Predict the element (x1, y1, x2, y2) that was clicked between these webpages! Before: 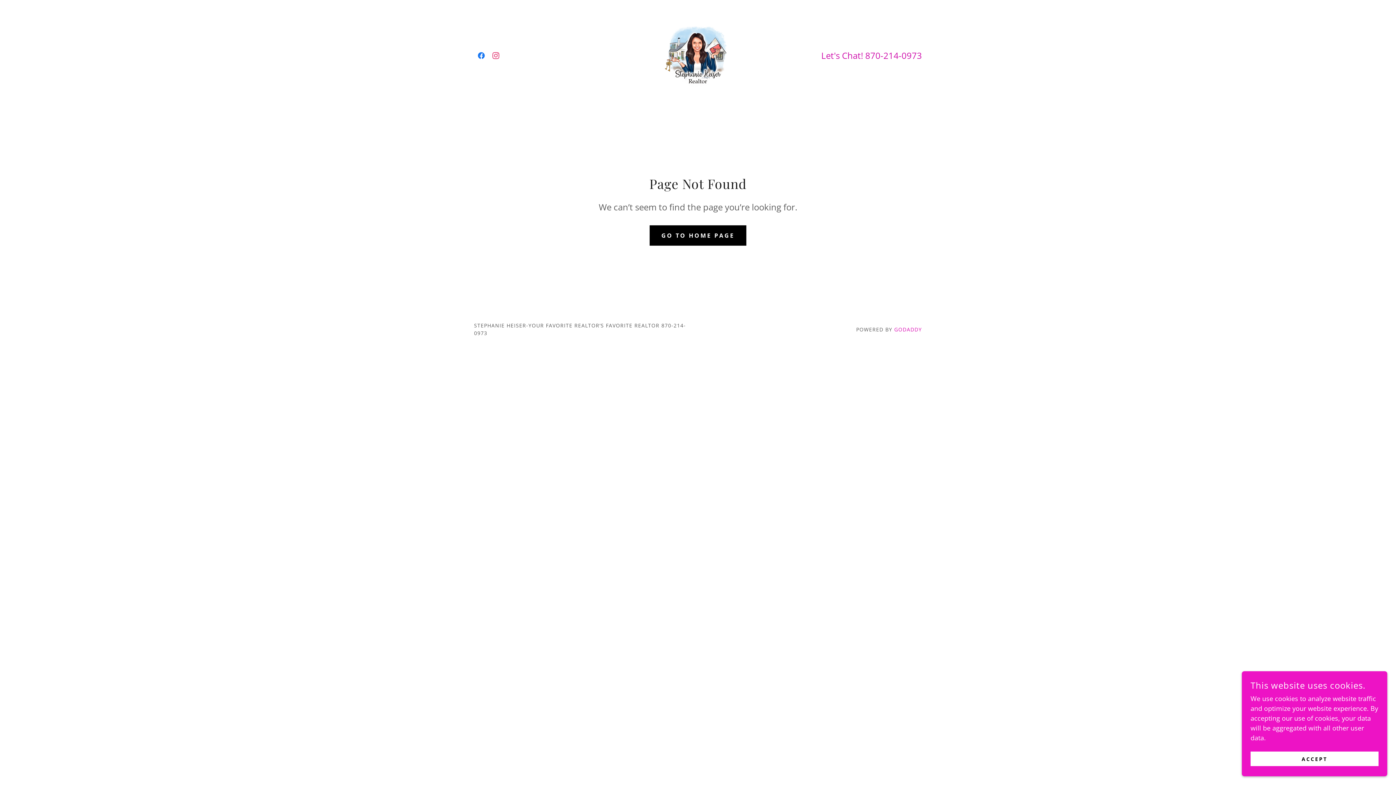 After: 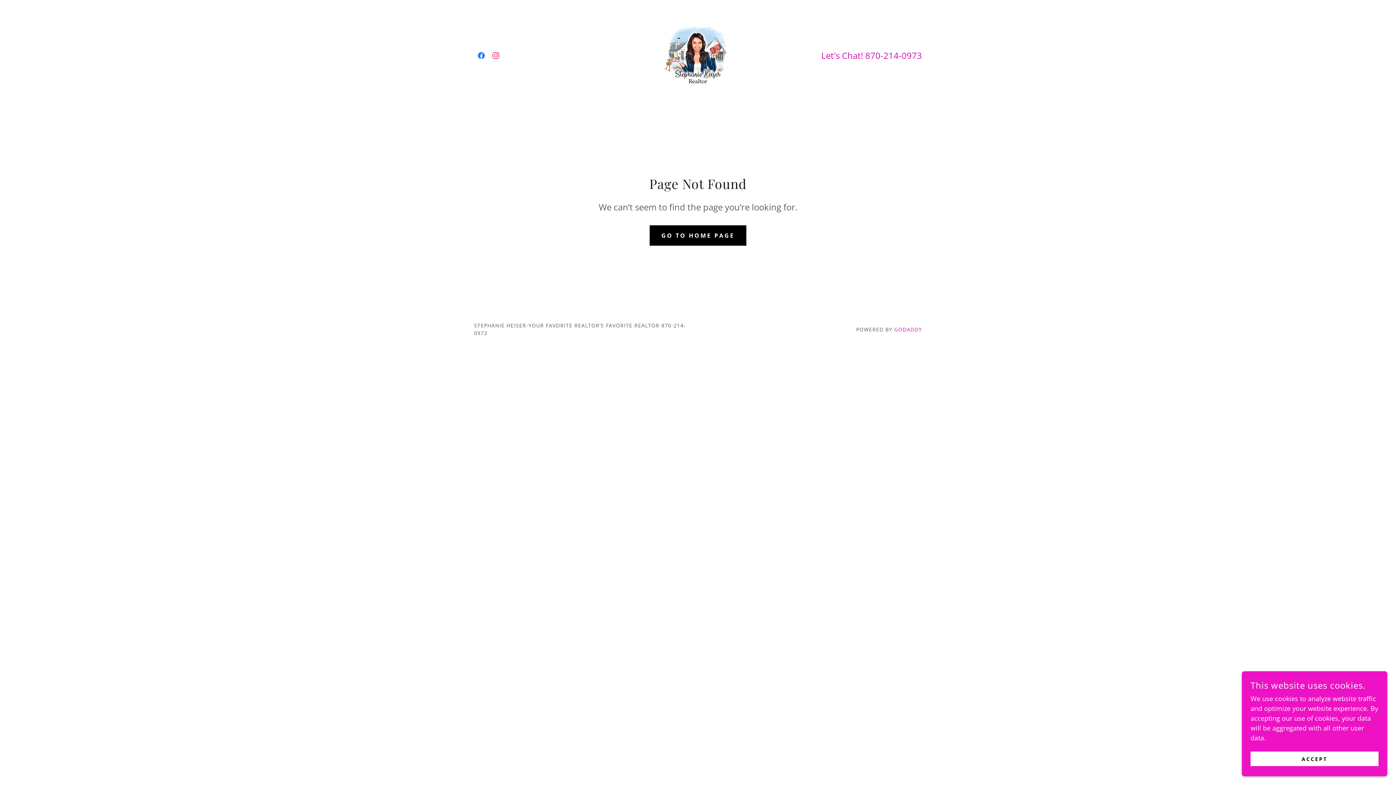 Action: bbox: (474, 48, 488, 62) label: Facebook